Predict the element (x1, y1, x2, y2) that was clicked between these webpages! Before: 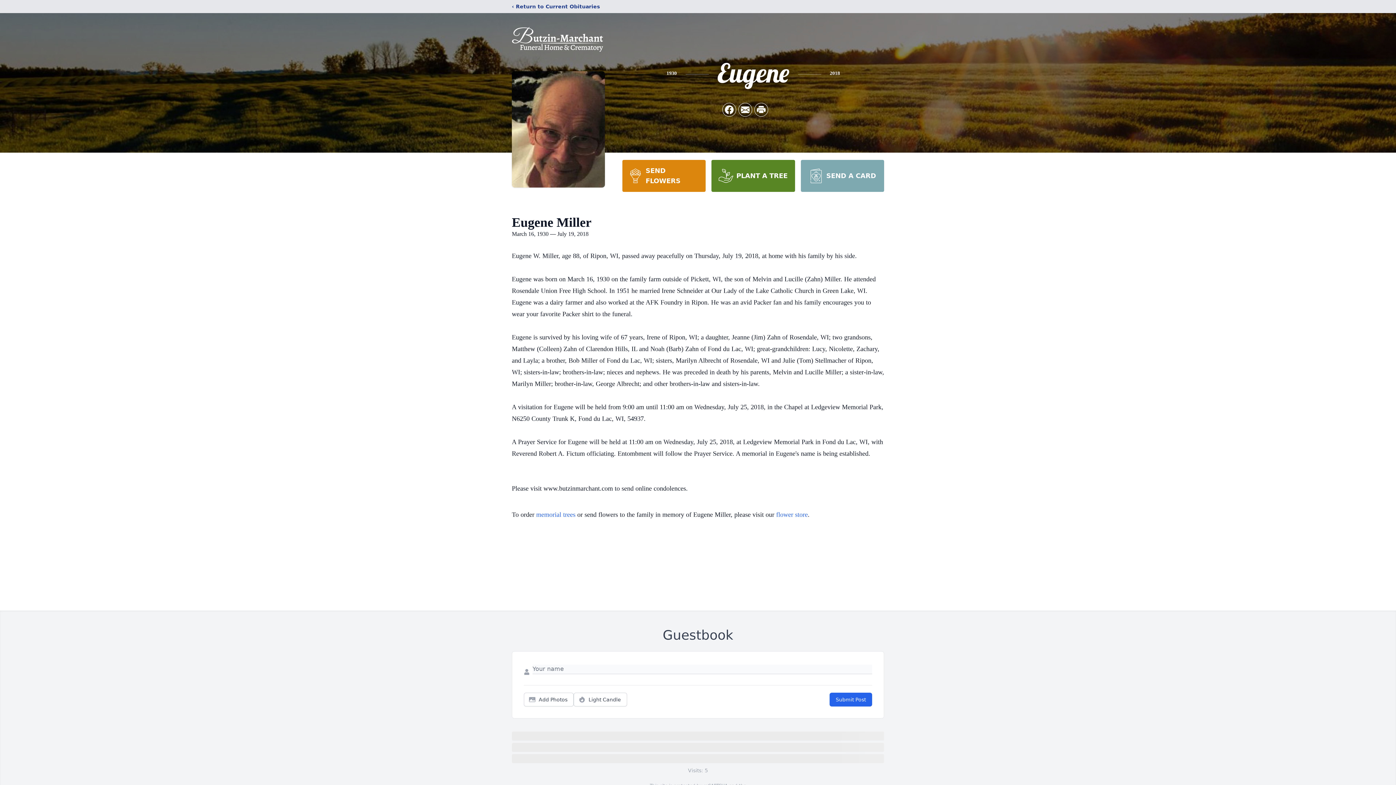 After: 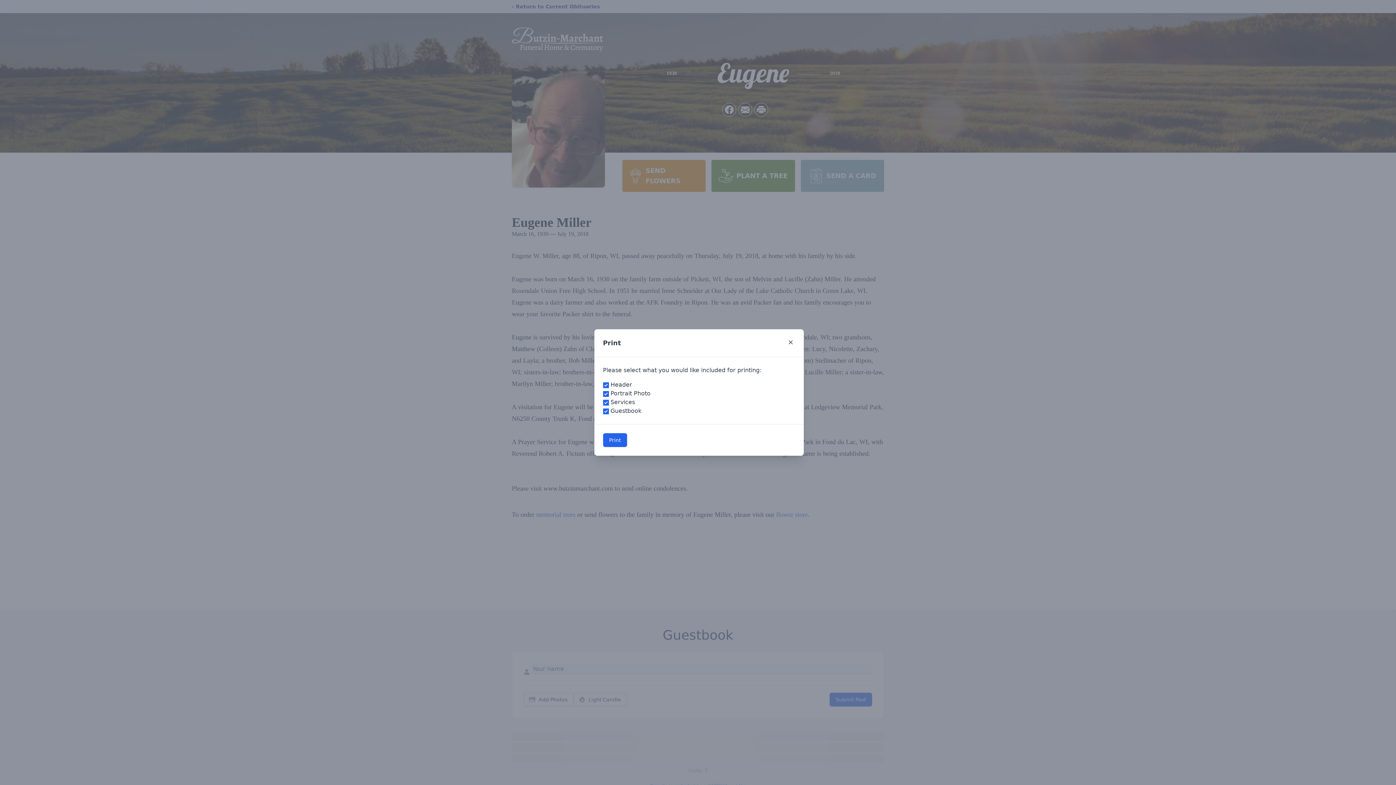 Action: label: Print Obituary bbox: (754, 103, 768, 116)